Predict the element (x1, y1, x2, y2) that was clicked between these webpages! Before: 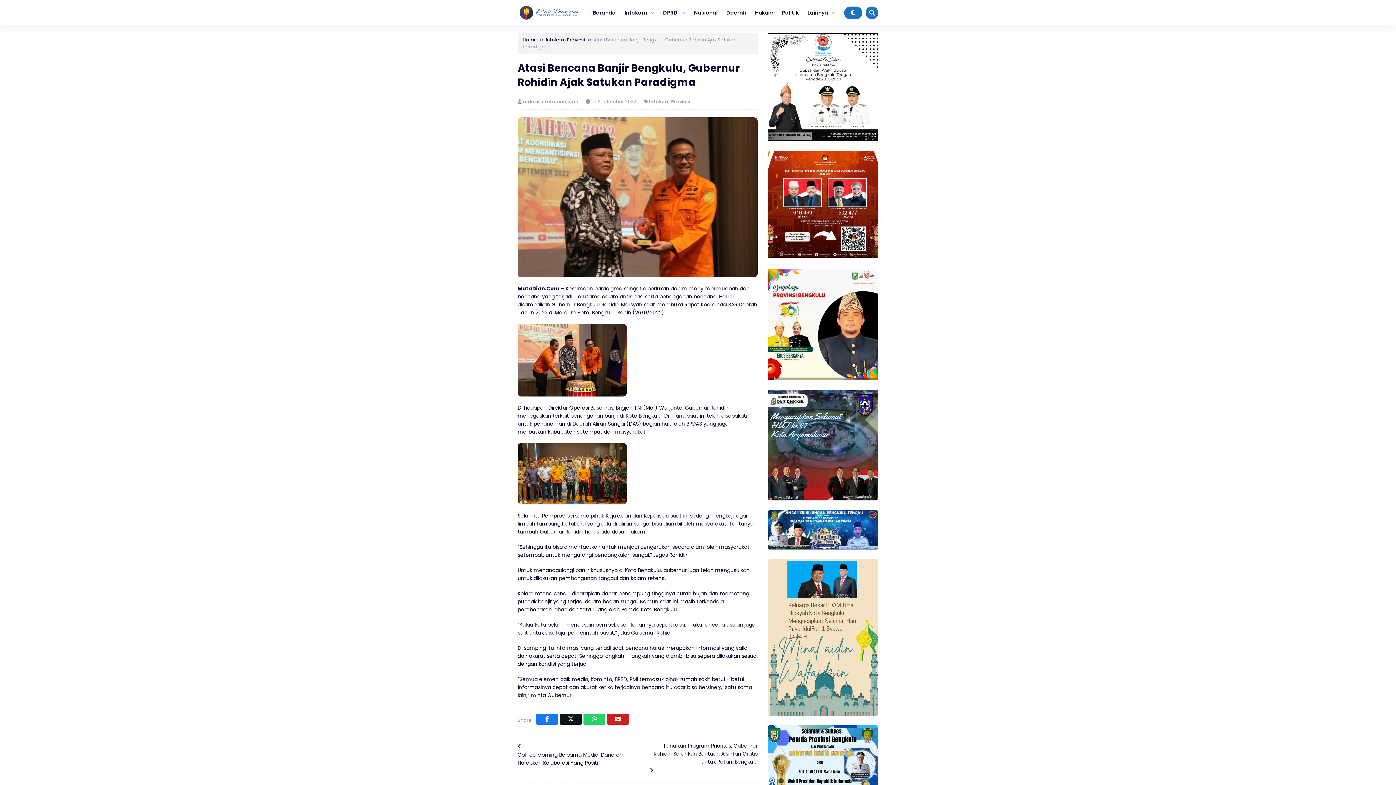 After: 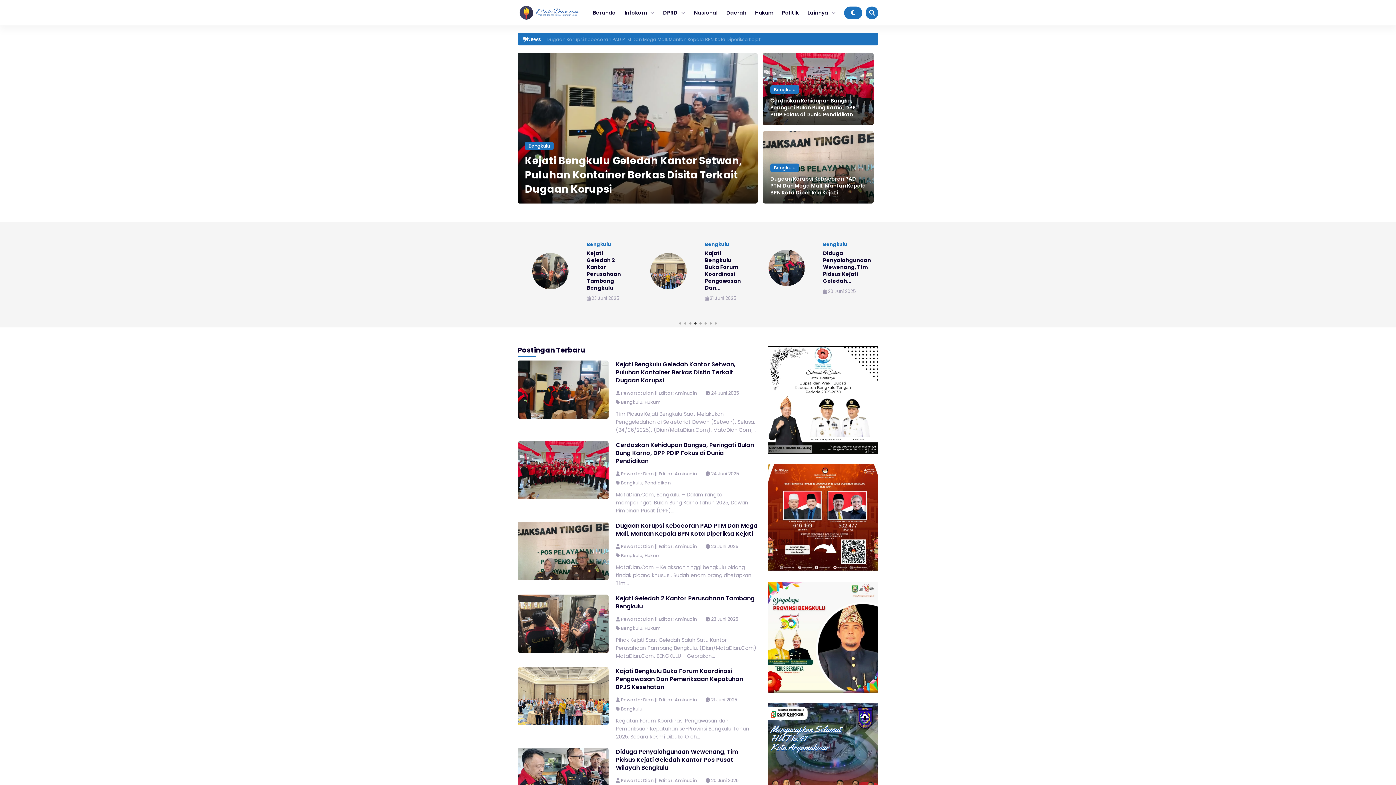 Action: label: Beranda bbox: (588, 1, 620, 24)